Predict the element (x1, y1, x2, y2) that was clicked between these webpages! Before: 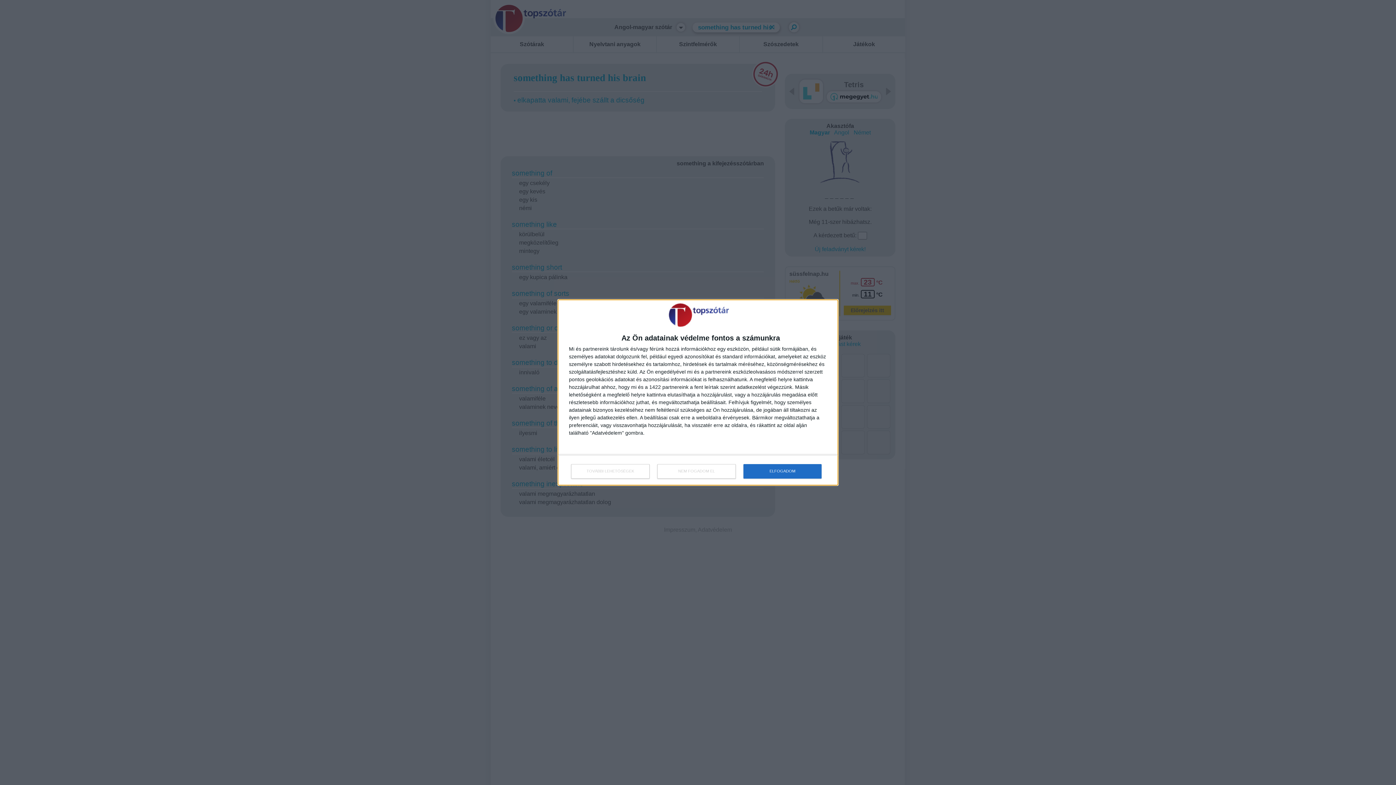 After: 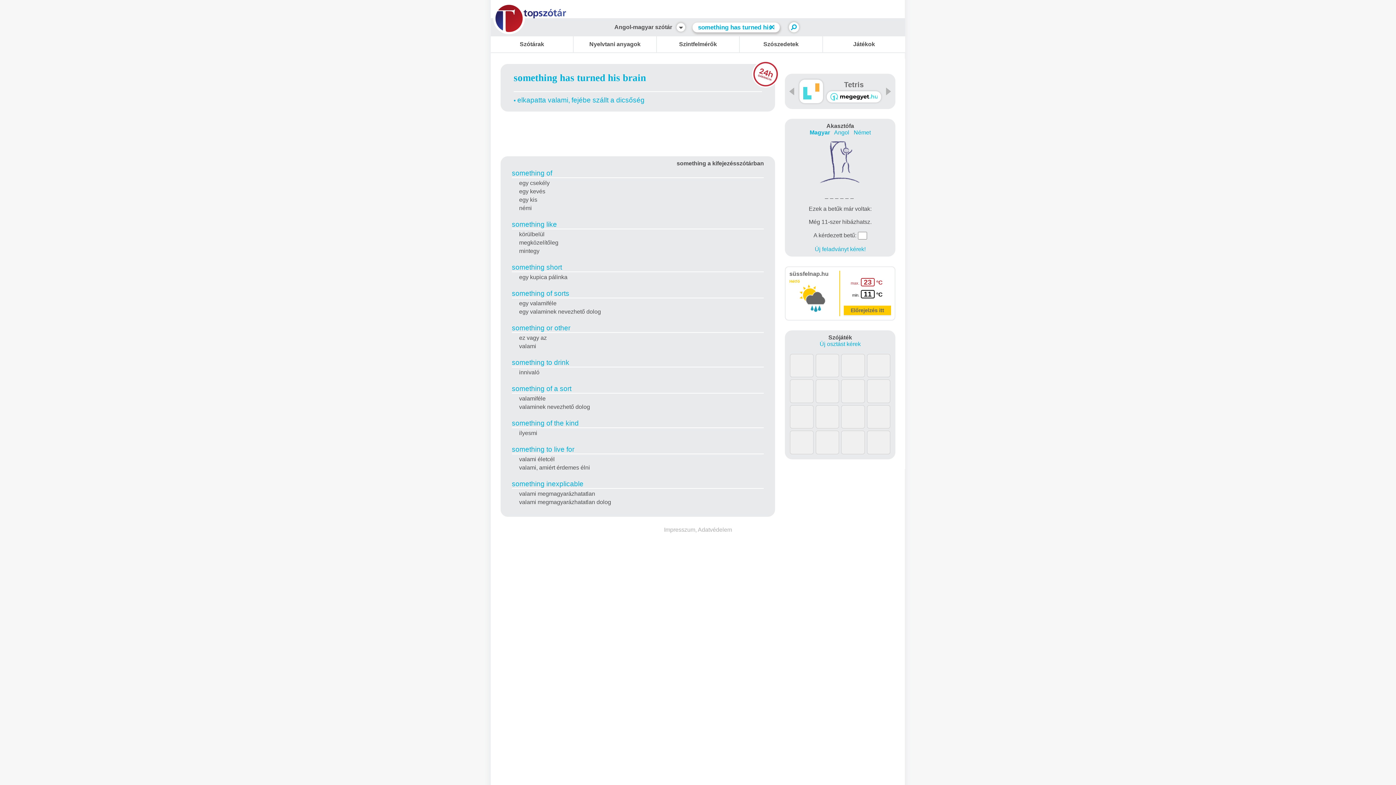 Action: bbox: (657, 464, 736, 478) label: NEM FOGADOM EL